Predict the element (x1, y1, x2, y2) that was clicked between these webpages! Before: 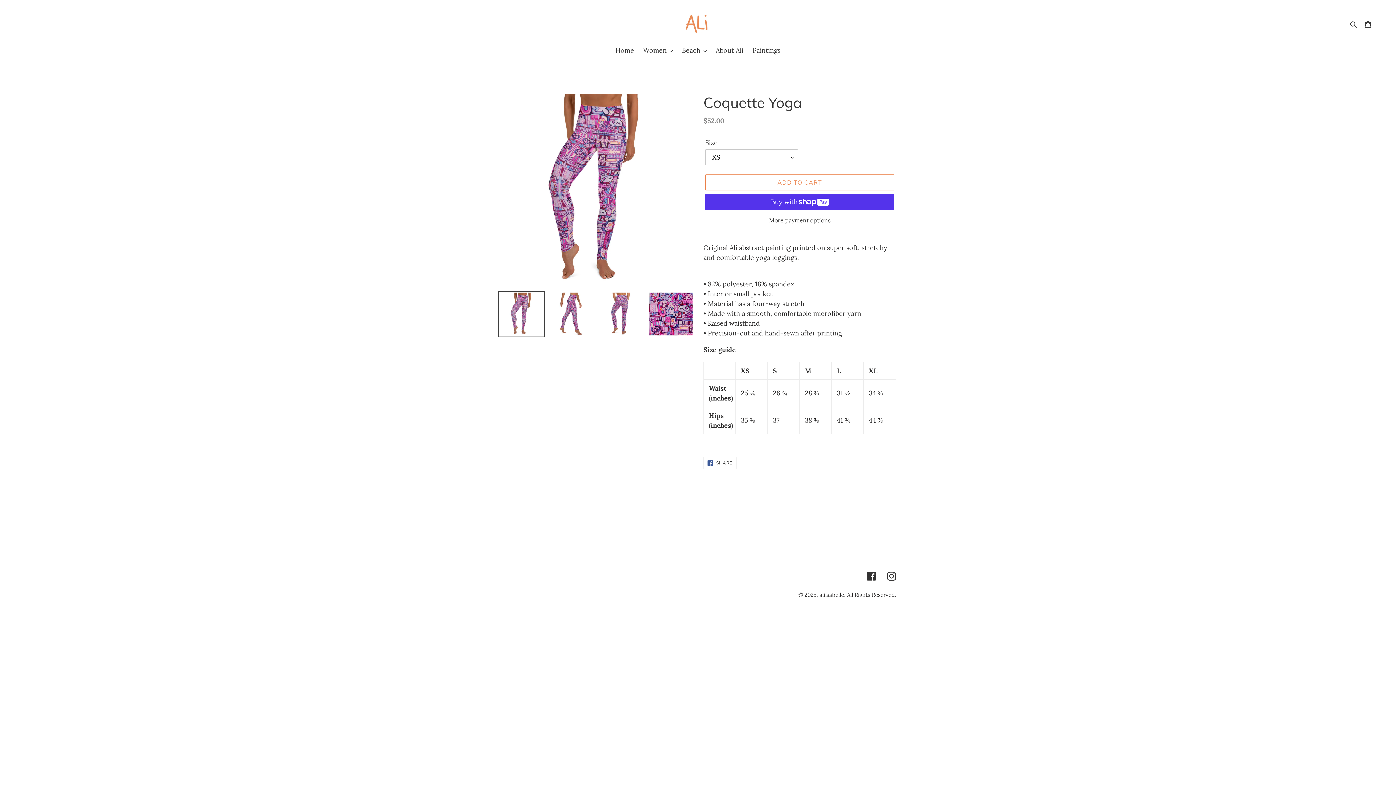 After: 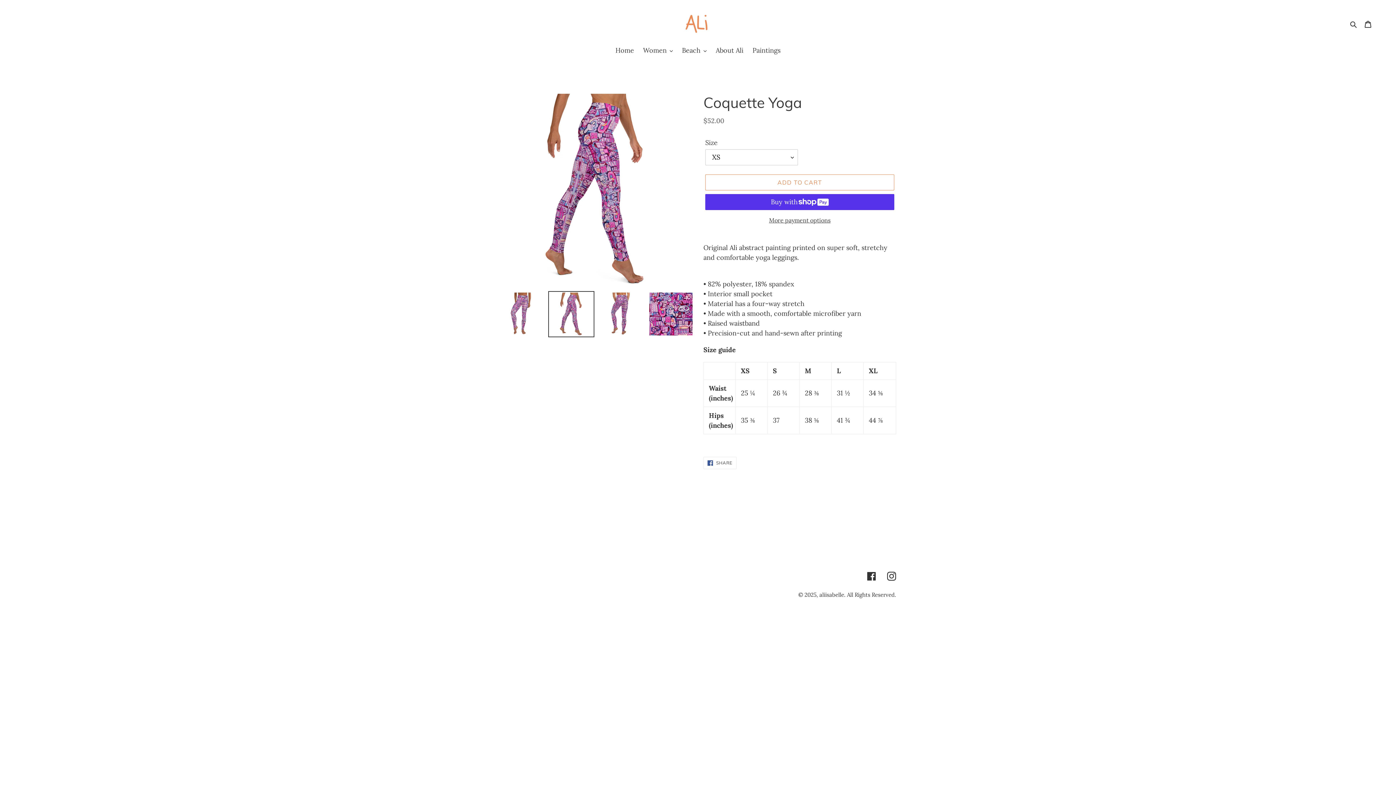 Action: bbox: (548, 291, 594, 337)